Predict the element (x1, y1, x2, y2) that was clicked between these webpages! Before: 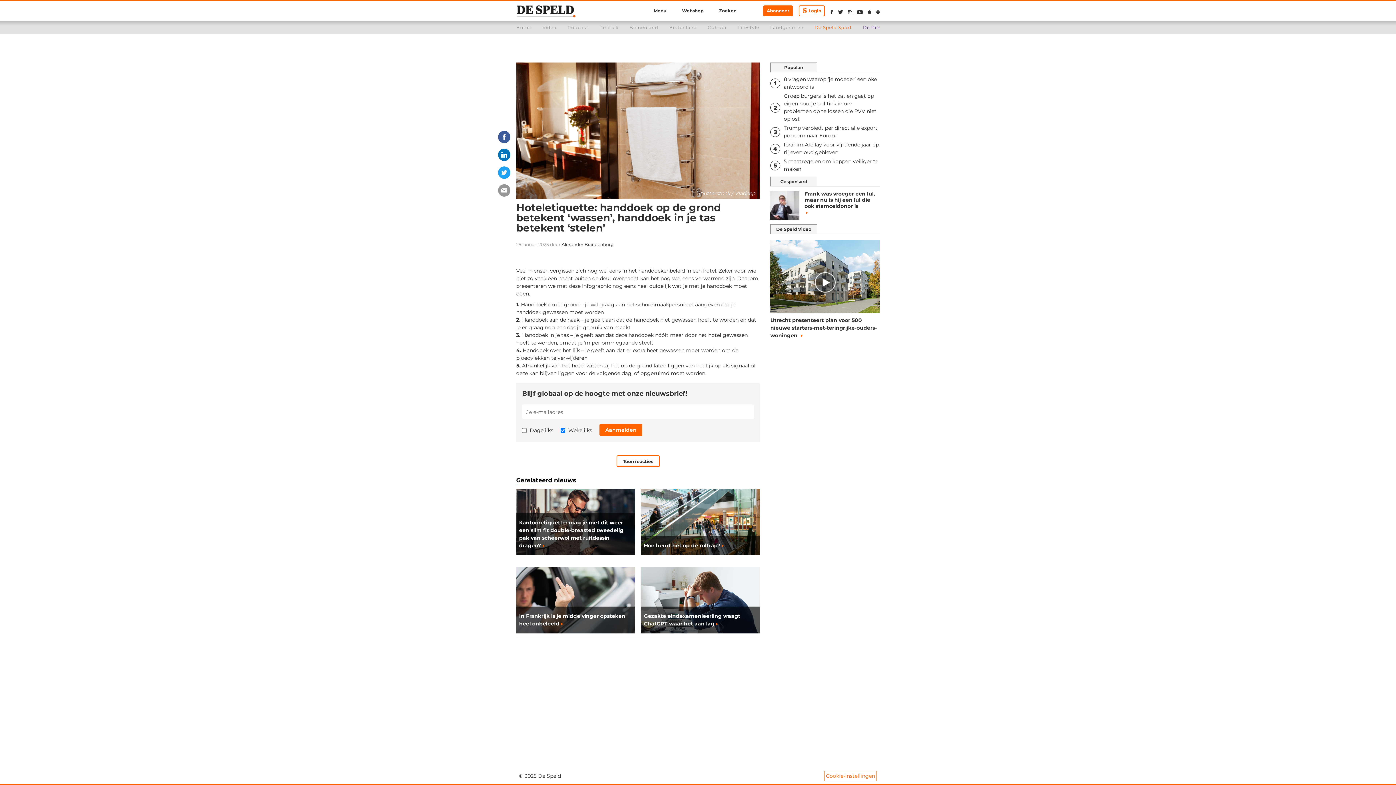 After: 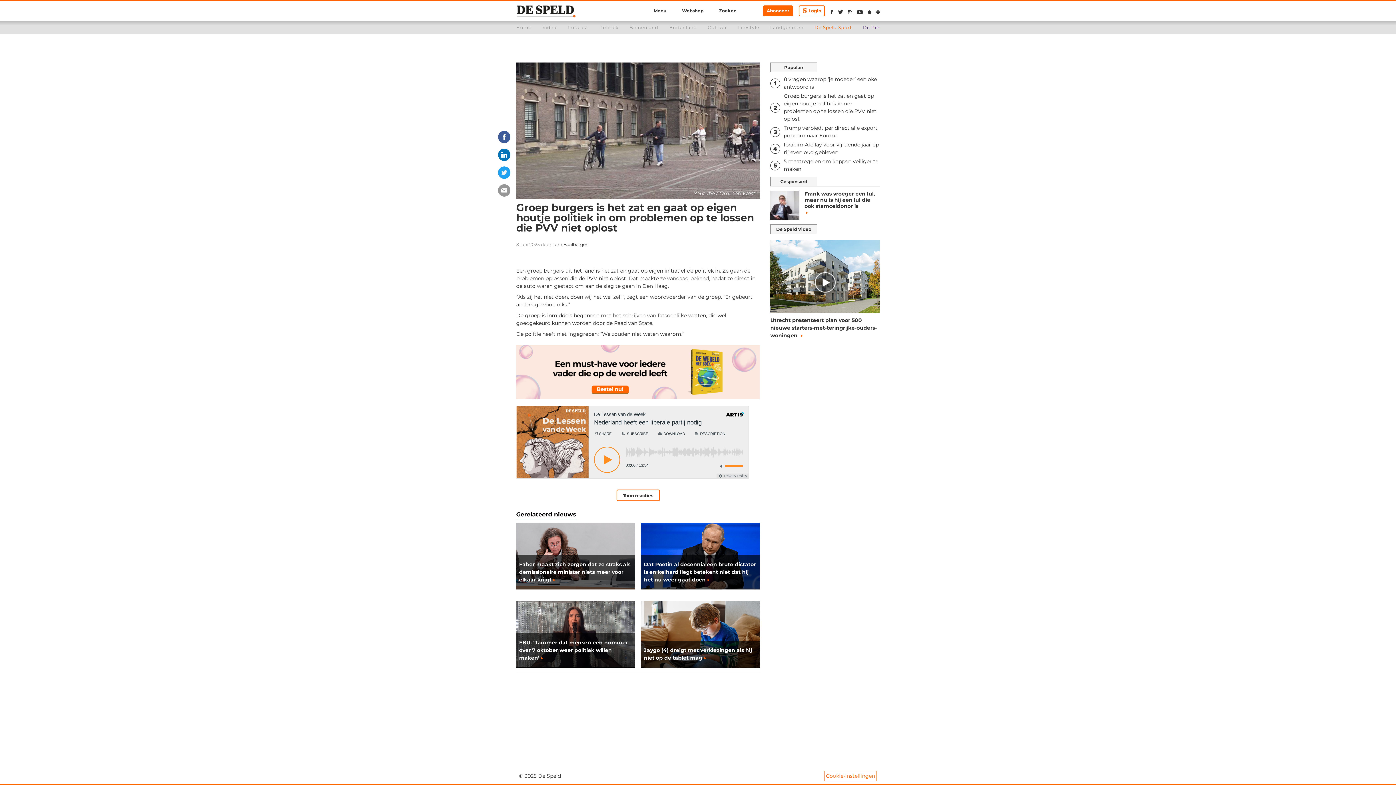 Action: bbox: (770, 92, 880, 122) label: Groep burgers is het zat en gaat op eigen houtje politiek in om problemen op te lossen die PVV niet oplost